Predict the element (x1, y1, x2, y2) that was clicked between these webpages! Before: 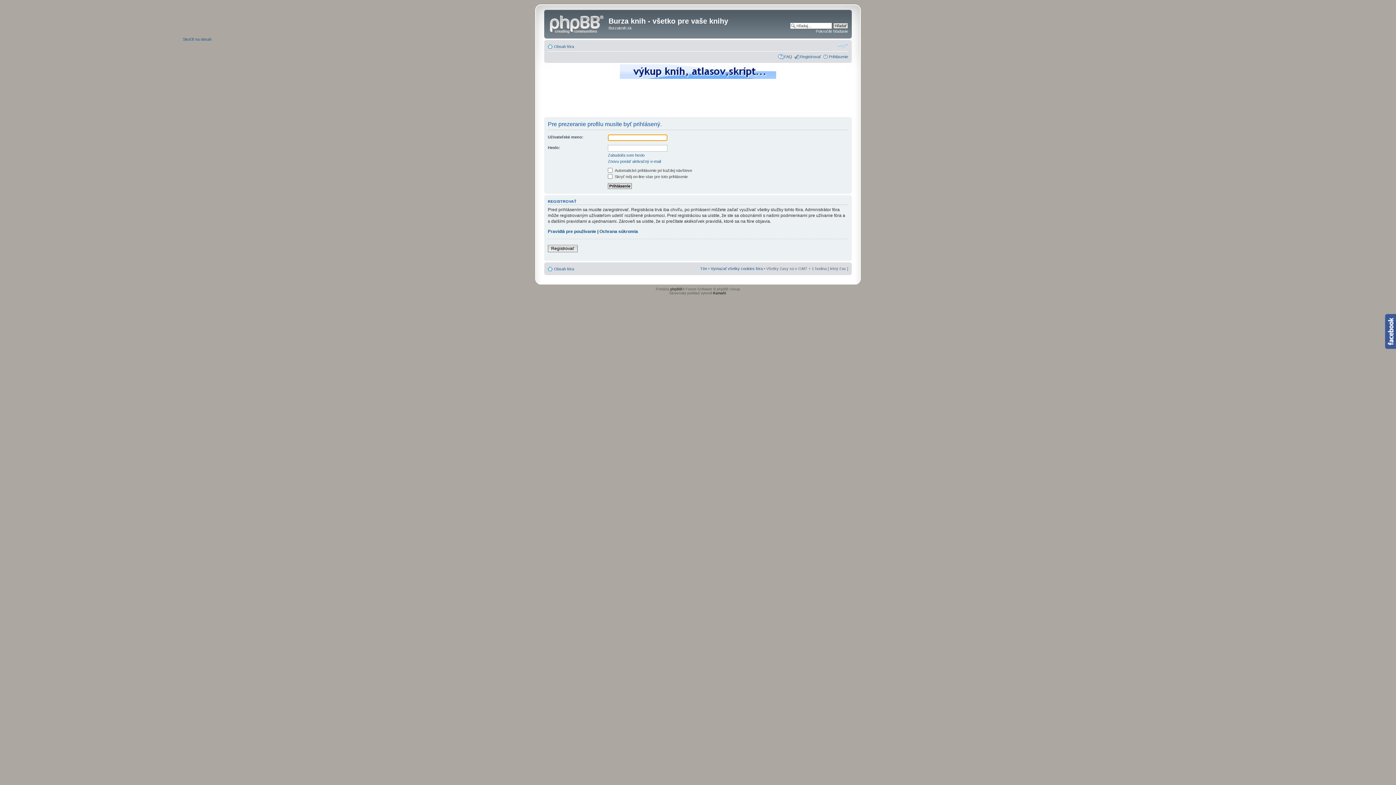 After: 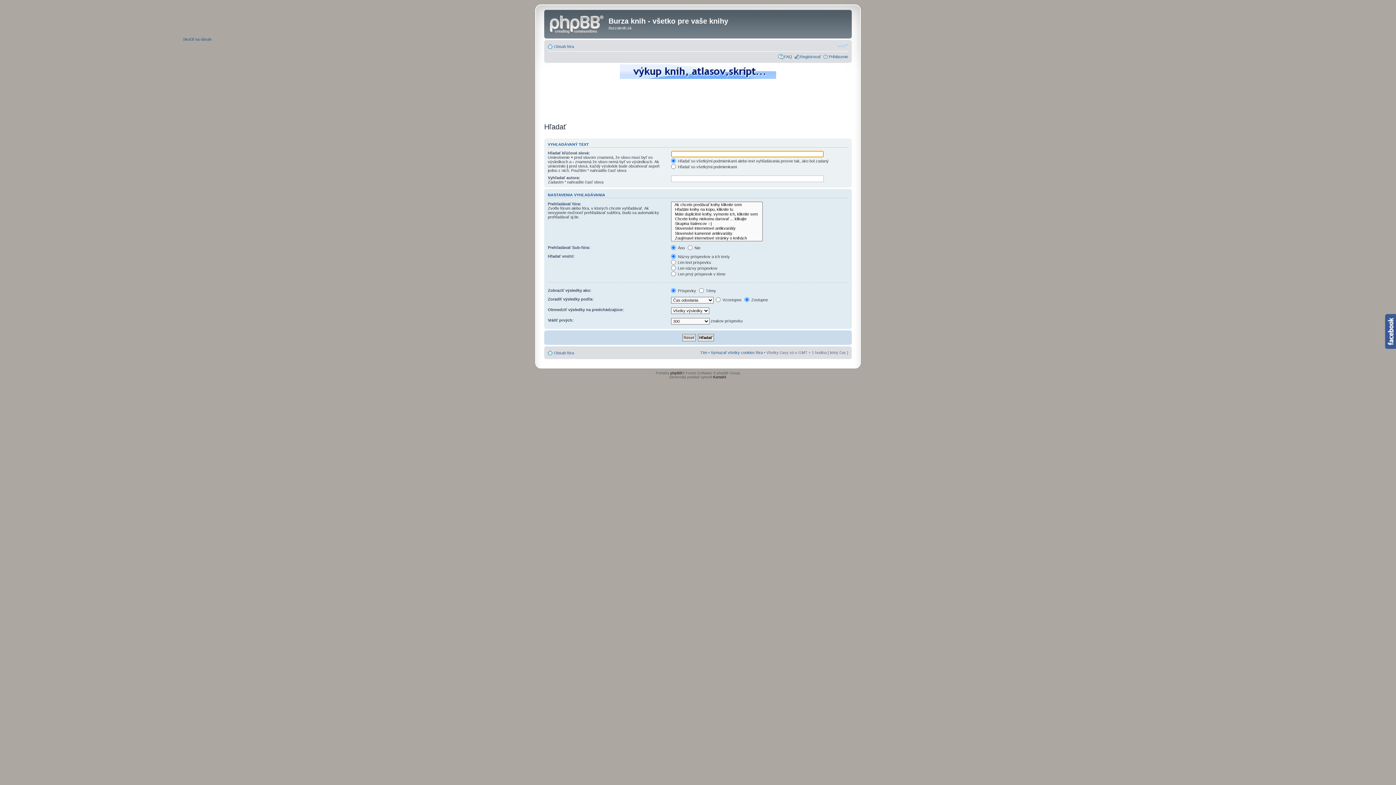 Action: label: Pokročilé hľadanie bbox: (816, 29, 848, 33)